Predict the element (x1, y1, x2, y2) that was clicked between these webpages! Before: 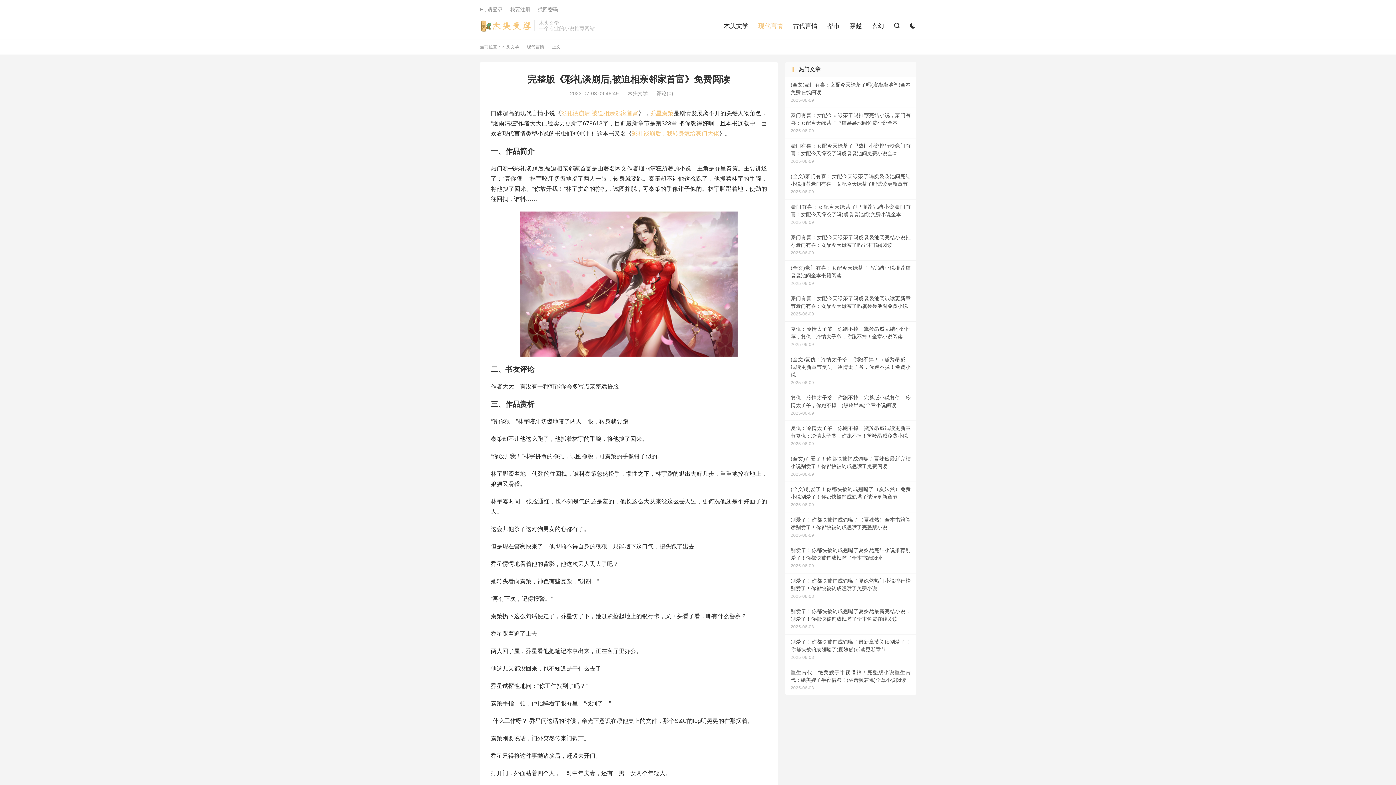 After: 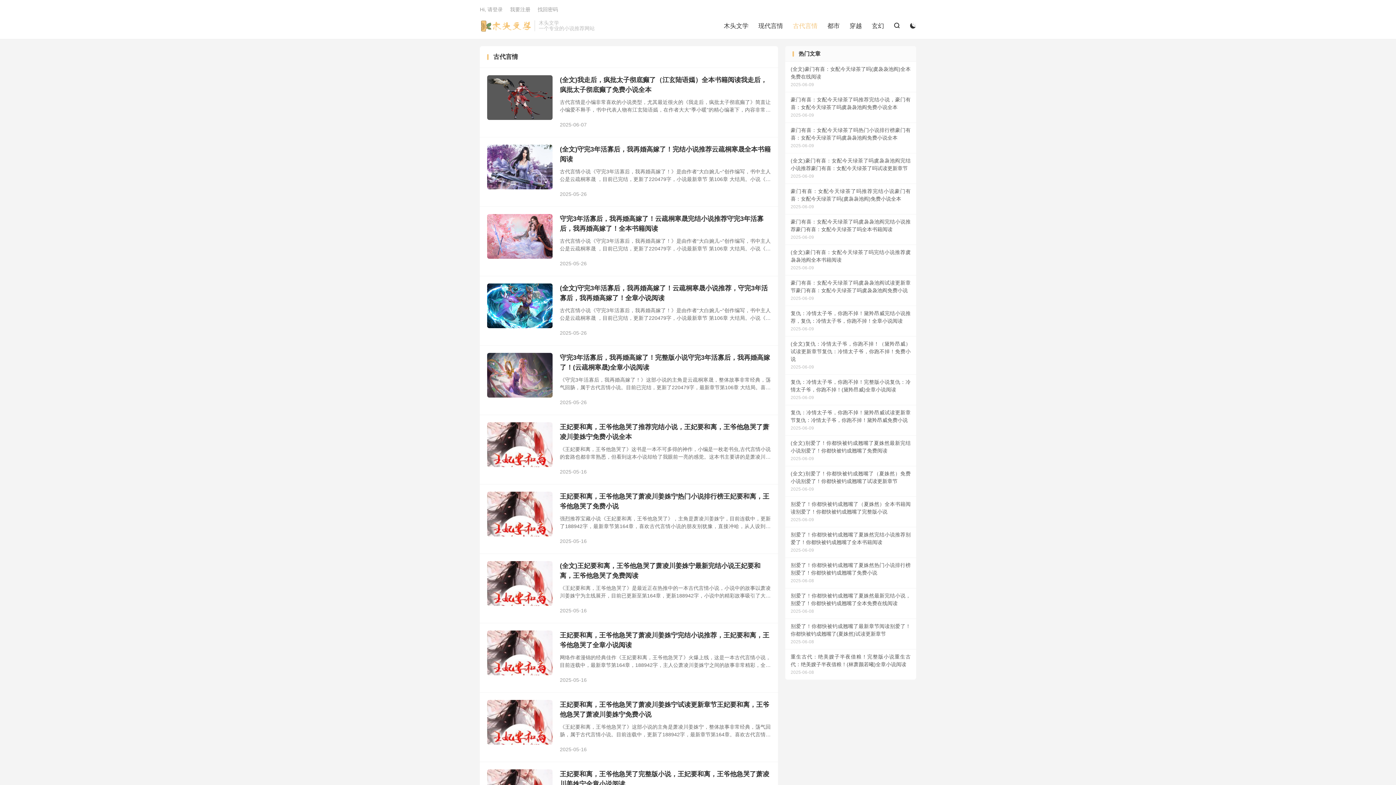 Action: label: 古代言情 bbox: (793, 20, 817, 31)